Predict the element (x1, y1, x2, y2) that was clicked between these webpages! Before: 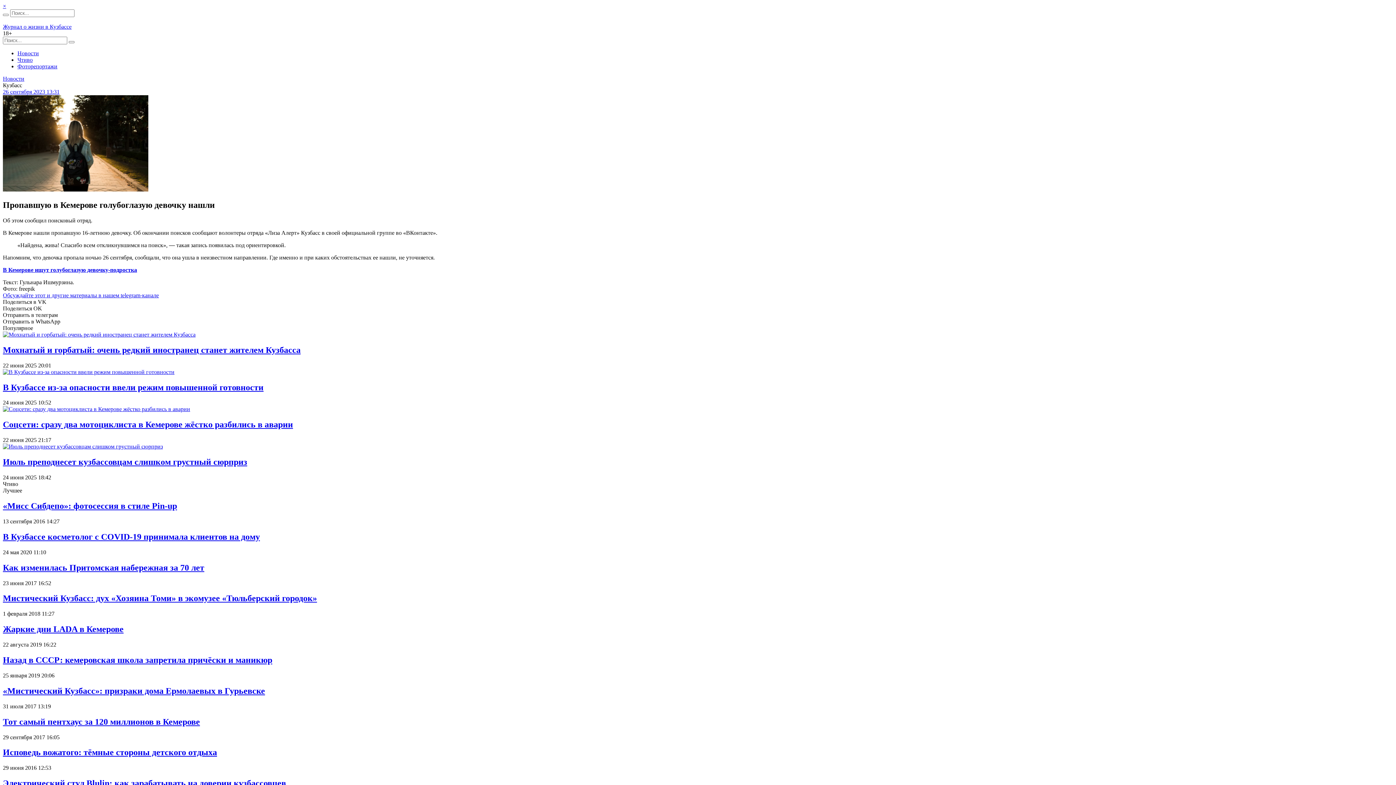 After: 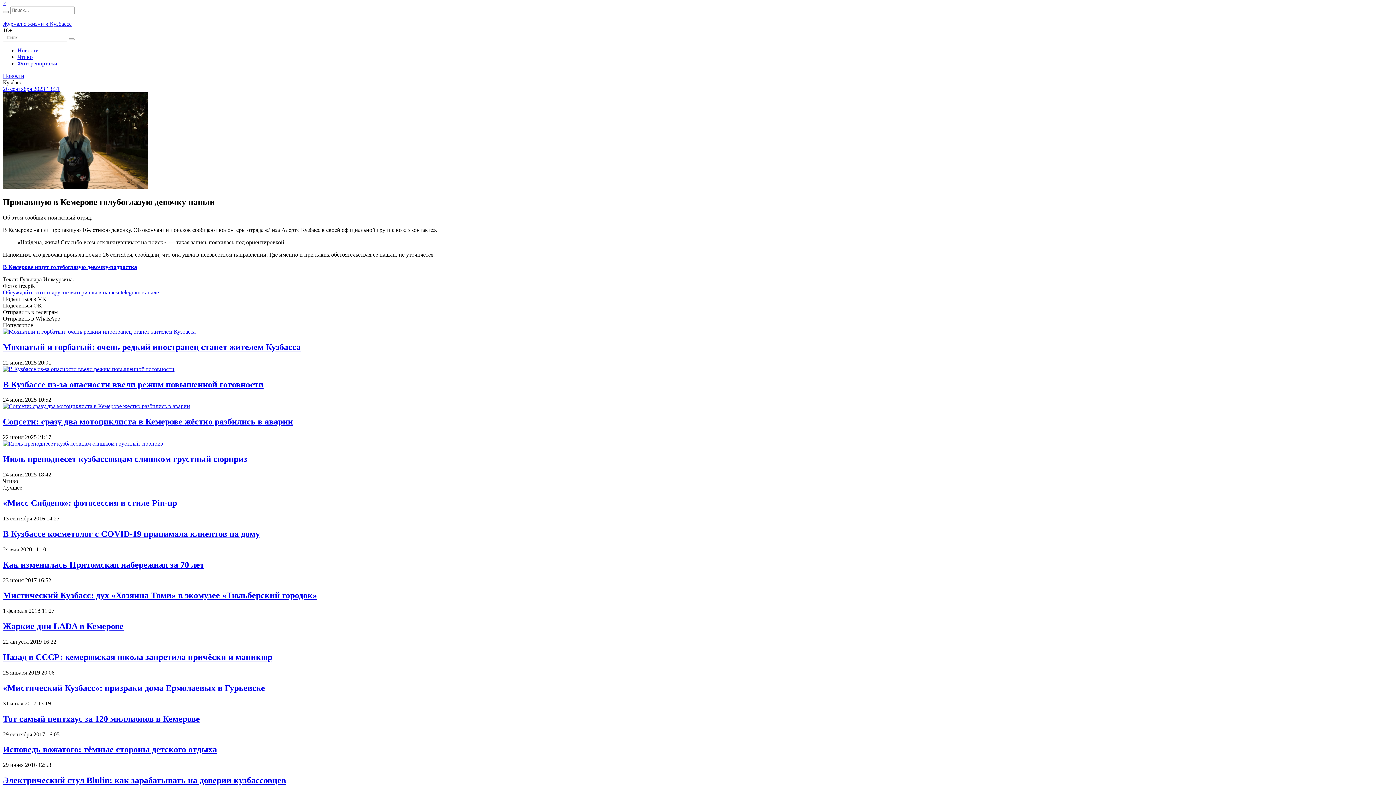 Action: label: × bbox: (2, 2, 6, 9)